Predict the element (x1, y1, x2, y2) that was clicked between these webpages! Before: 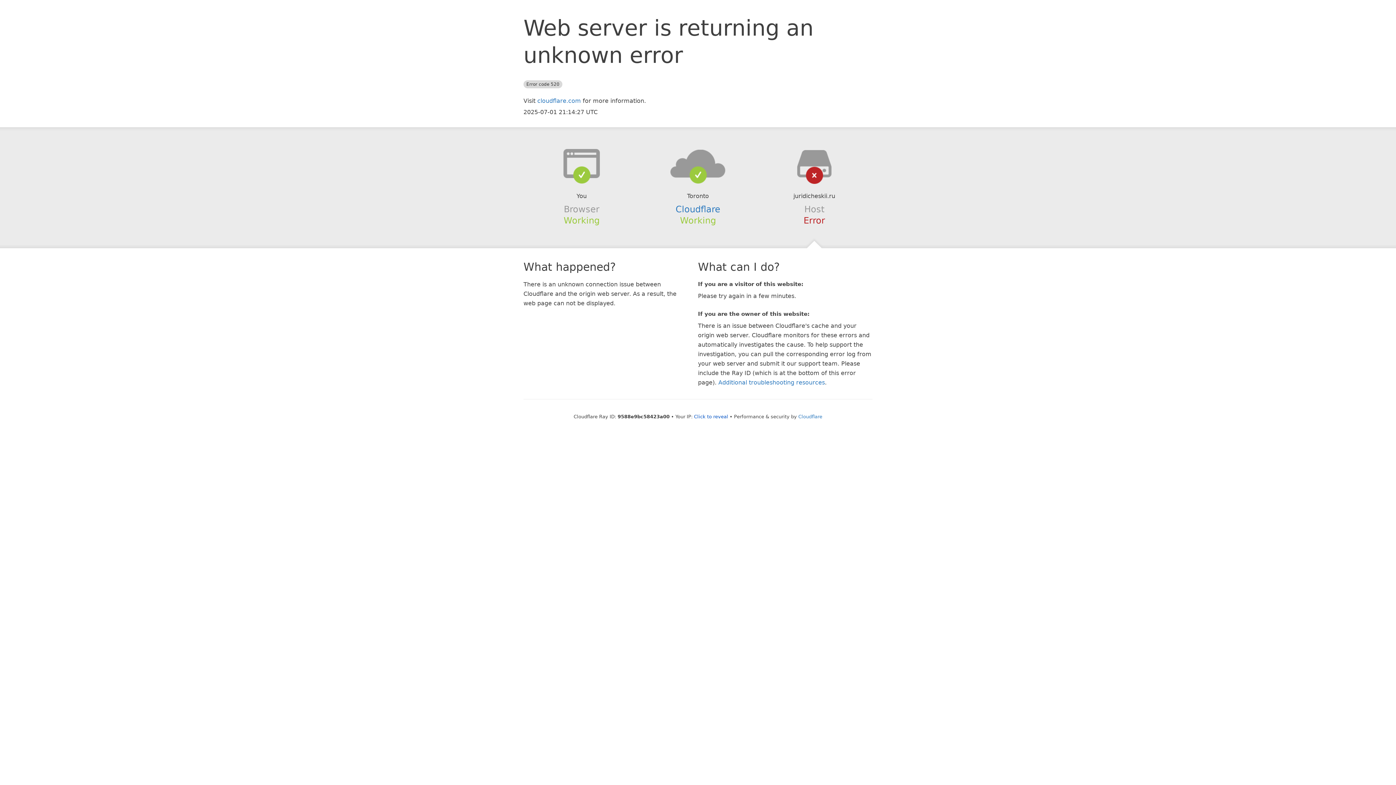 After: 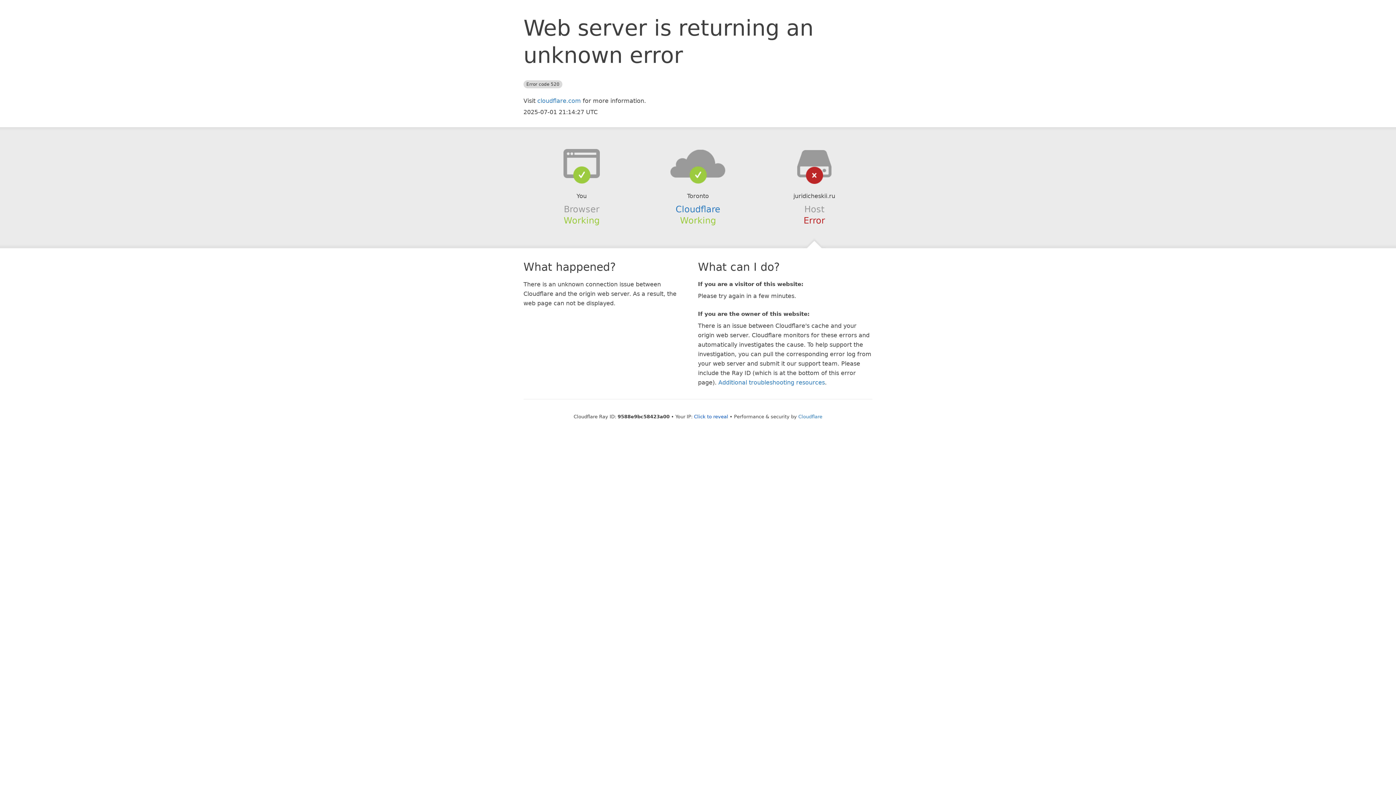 Action: bbox: (639, 148, 756, 178)